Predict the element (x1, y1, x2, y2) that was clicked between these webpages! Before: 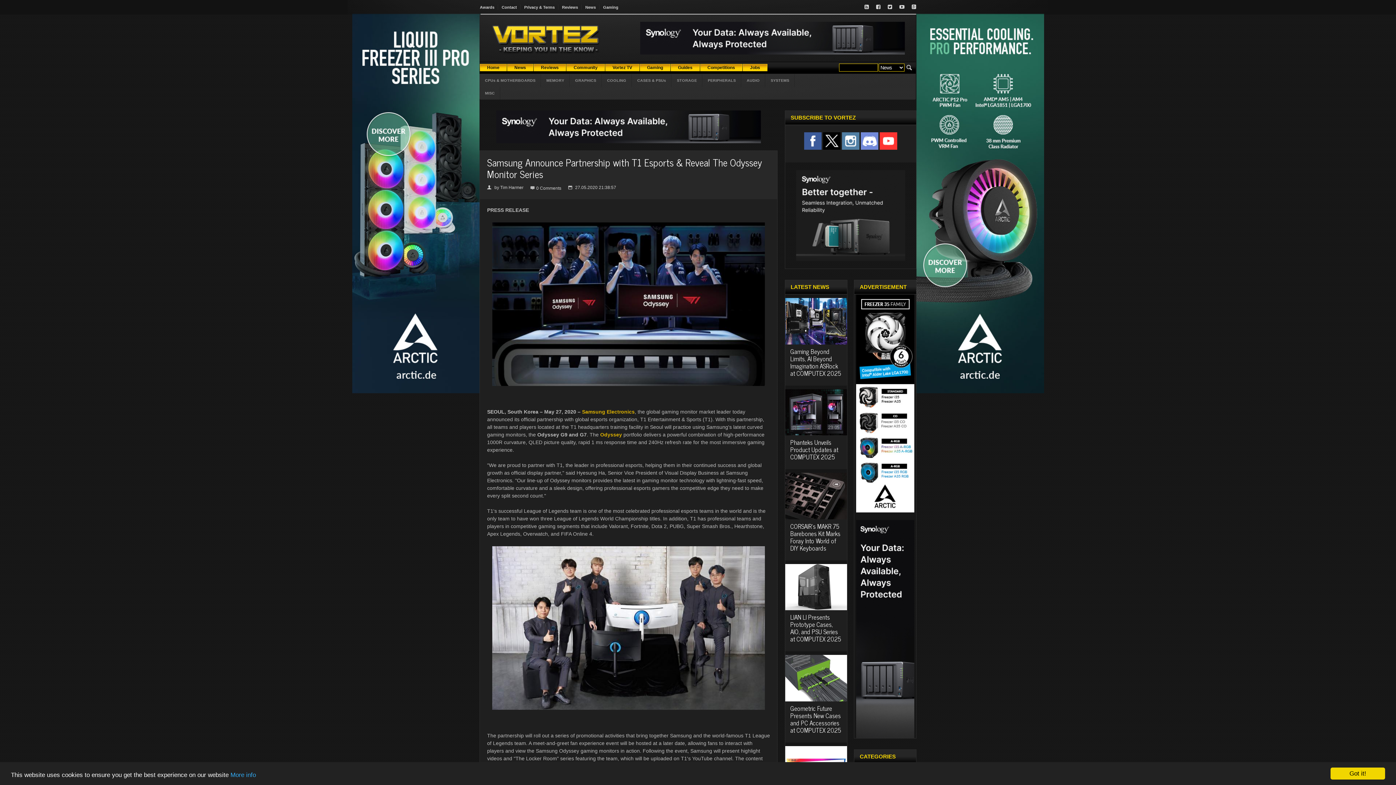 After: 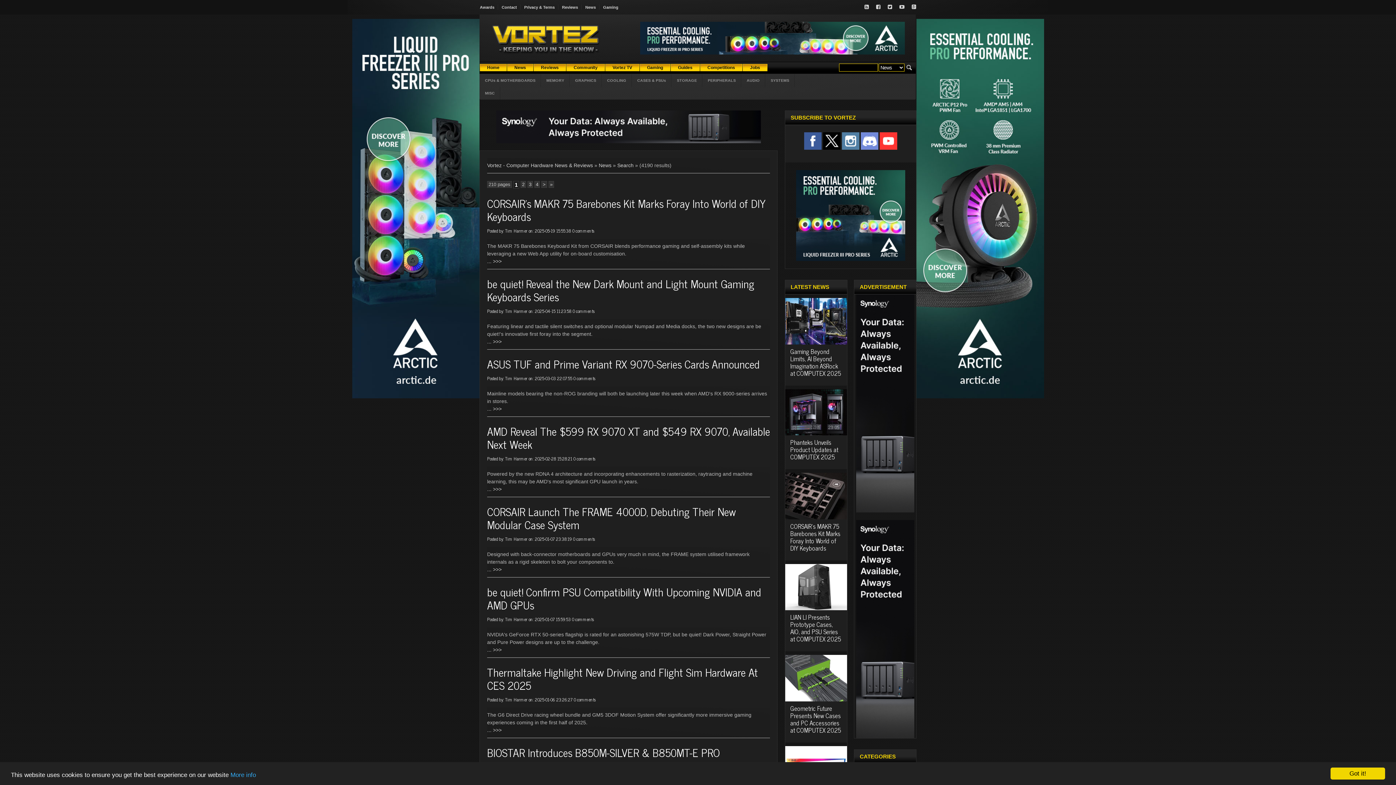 Action: bbox: (500, 185, 523, 190) label: Tim Harmer